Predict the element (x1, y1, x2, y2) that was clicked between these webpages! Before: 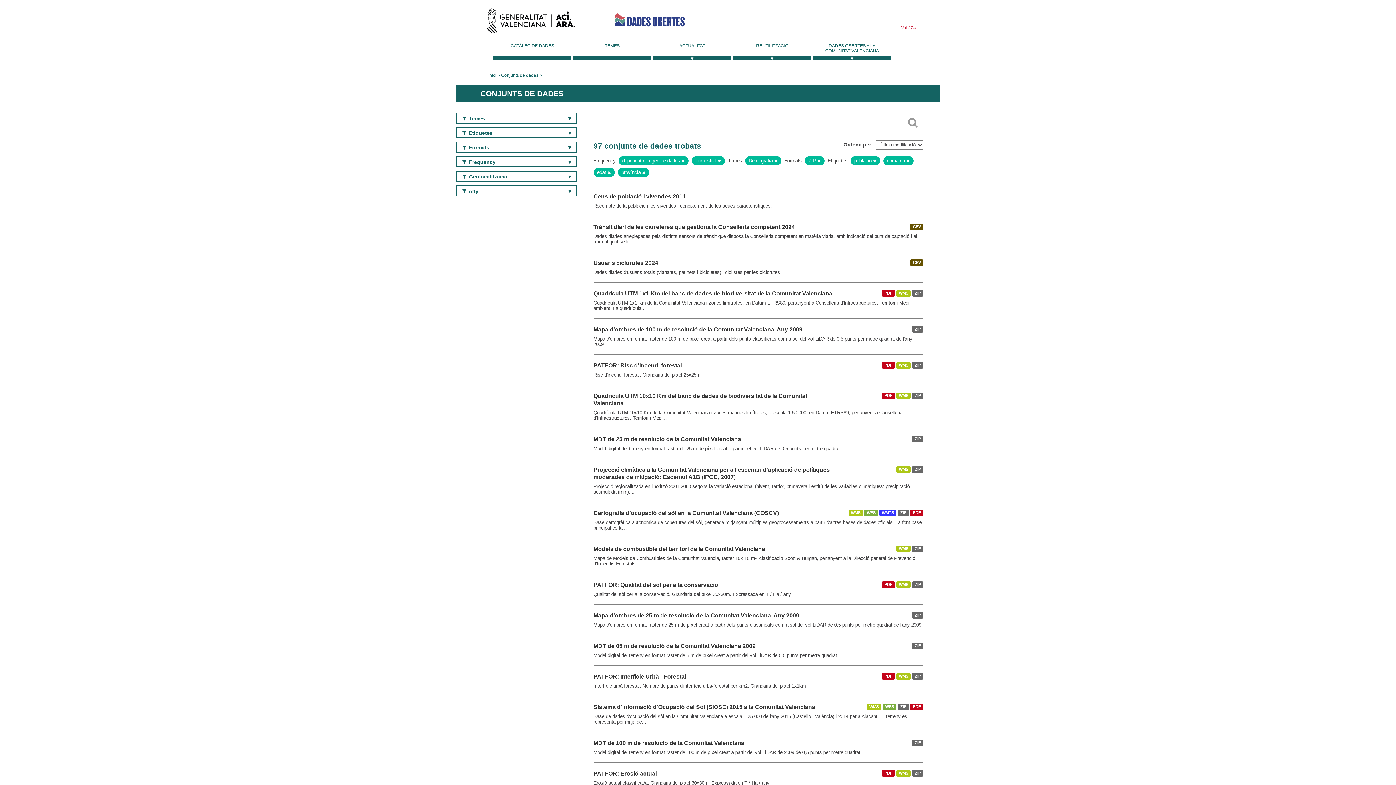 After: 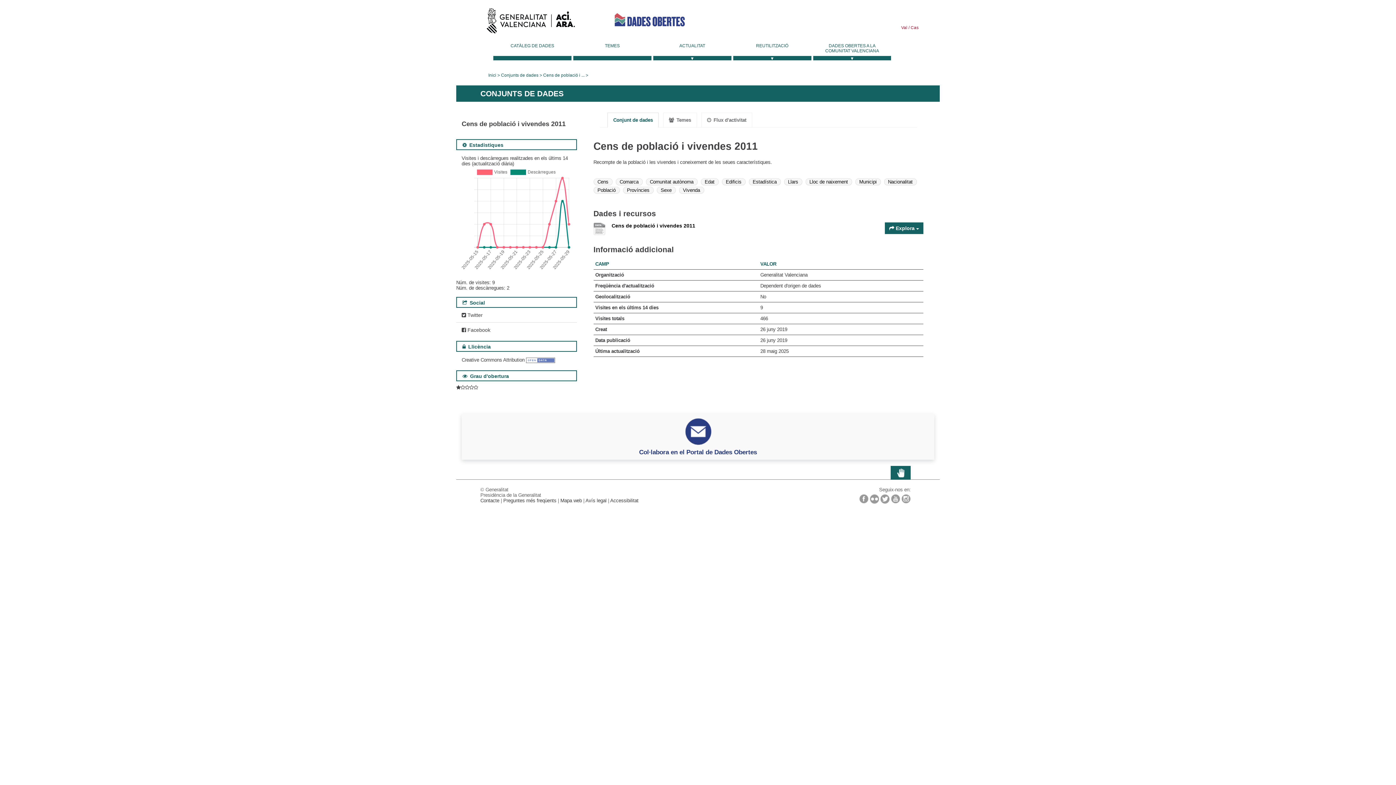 Action: label: Cens de població i vivendes 2011 bbox: (593, 193, 686, 199)